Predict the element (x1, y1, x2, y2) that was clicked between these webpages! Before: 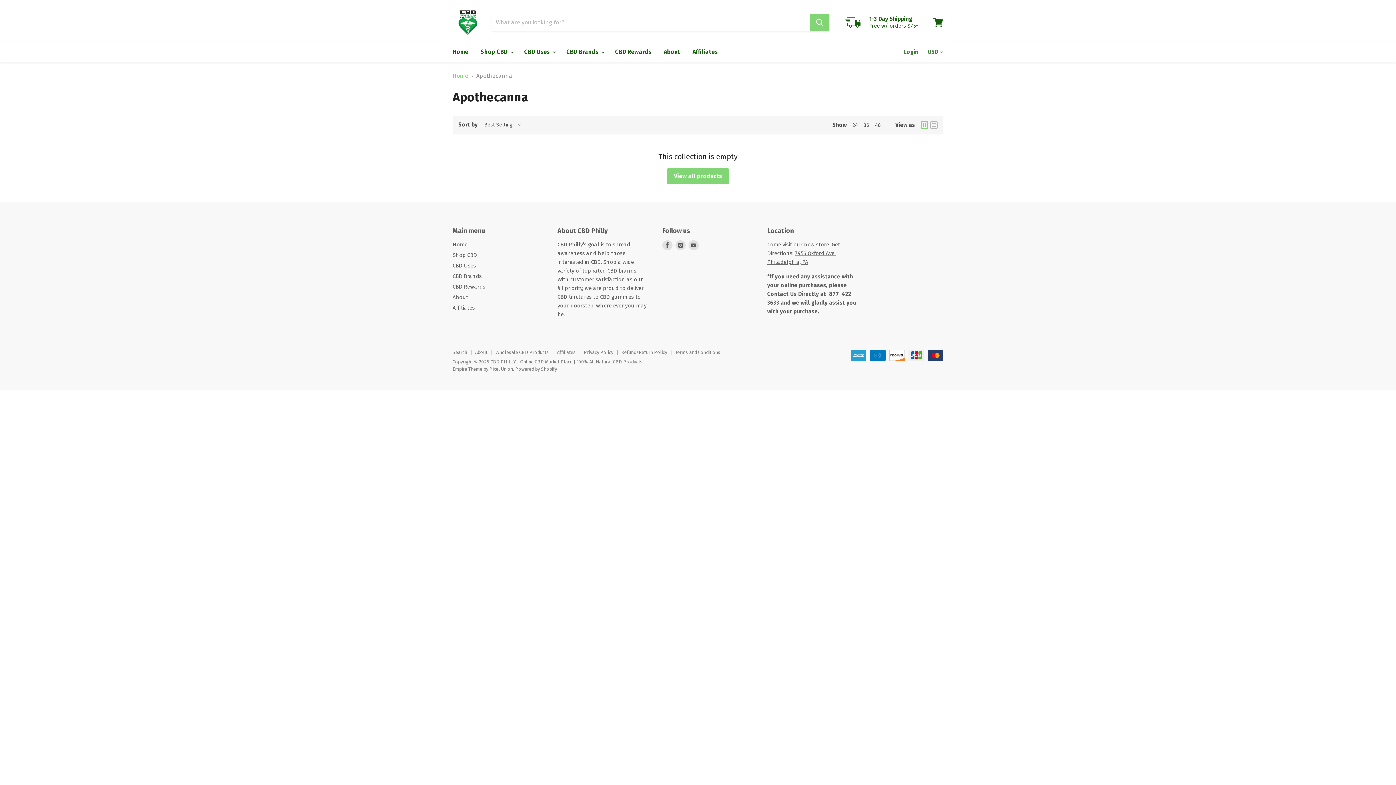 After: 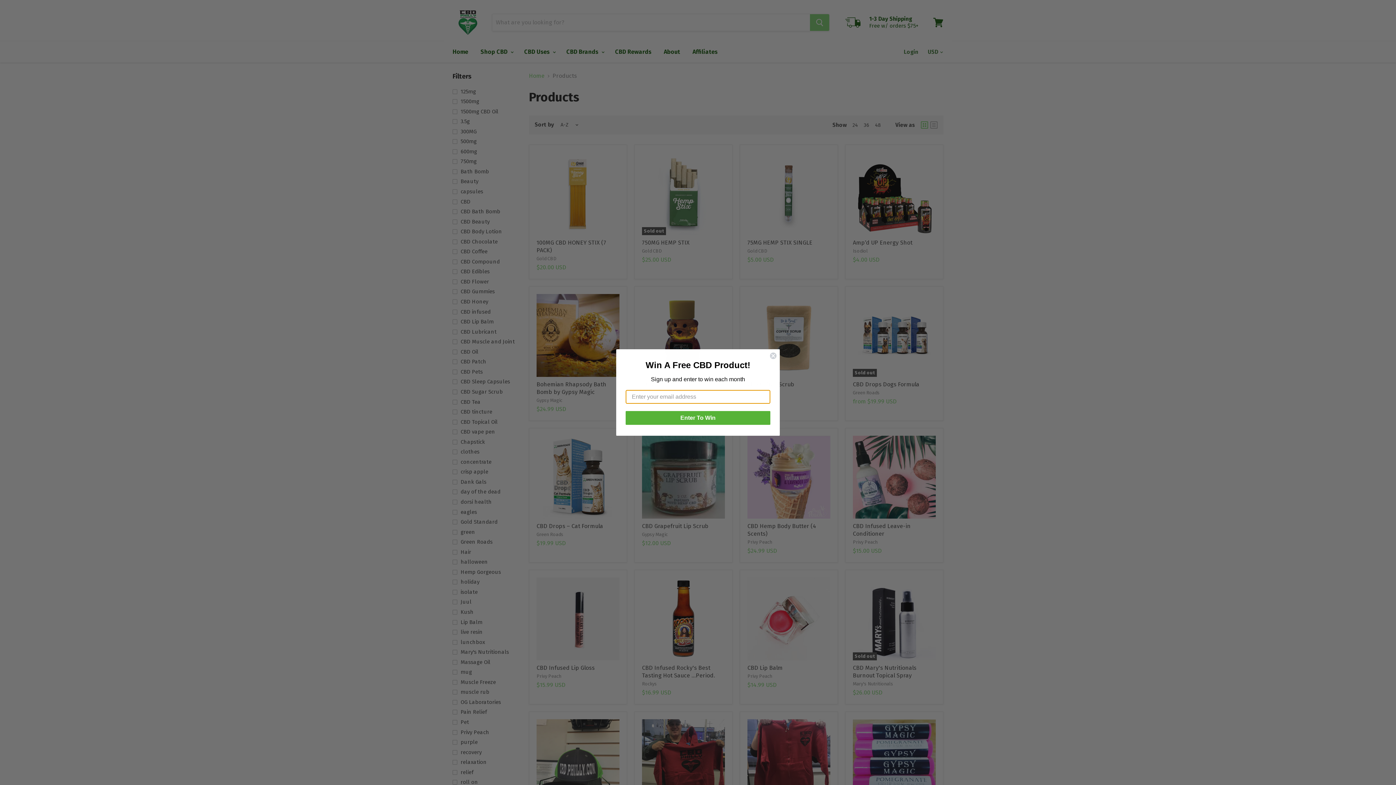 Action: label: Shop CBD bbox: (452, 252, 477, 258)